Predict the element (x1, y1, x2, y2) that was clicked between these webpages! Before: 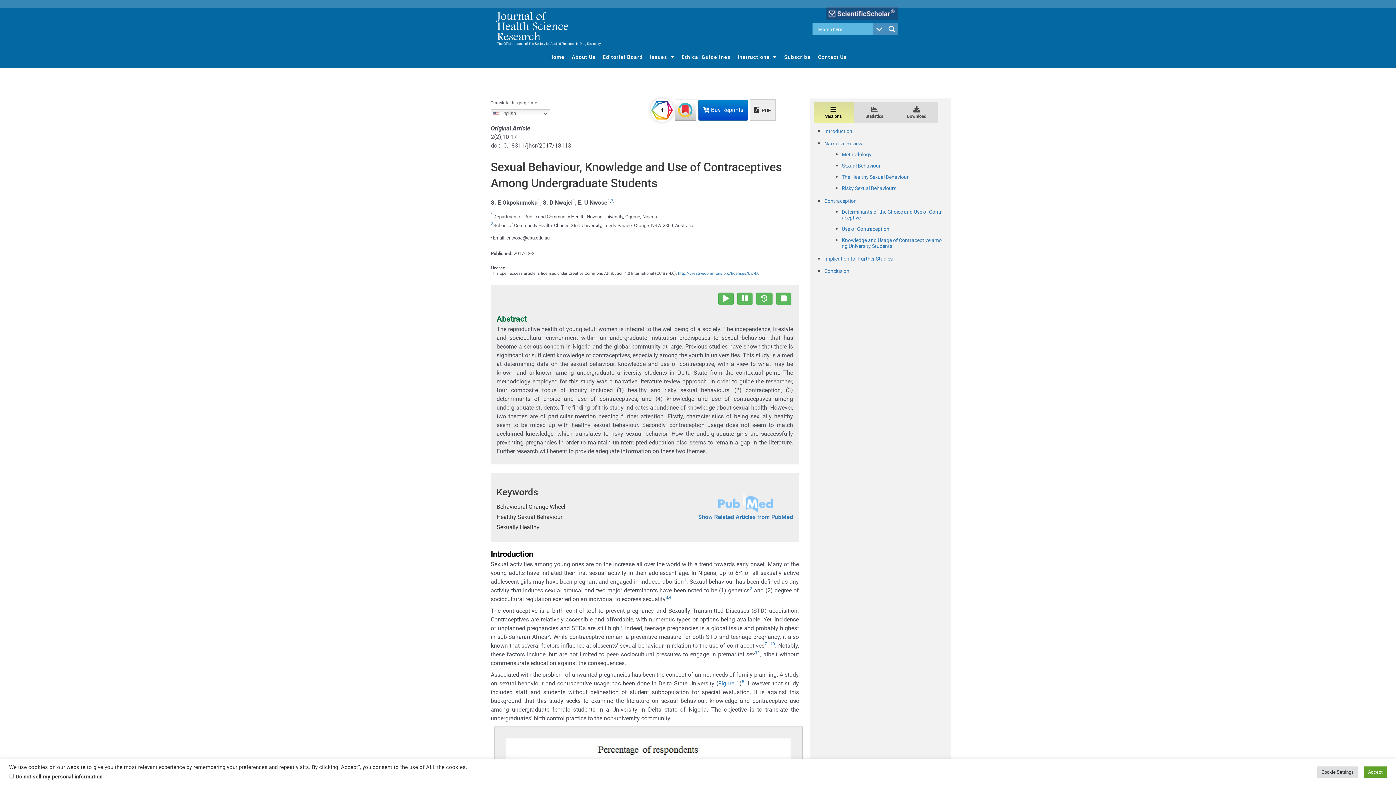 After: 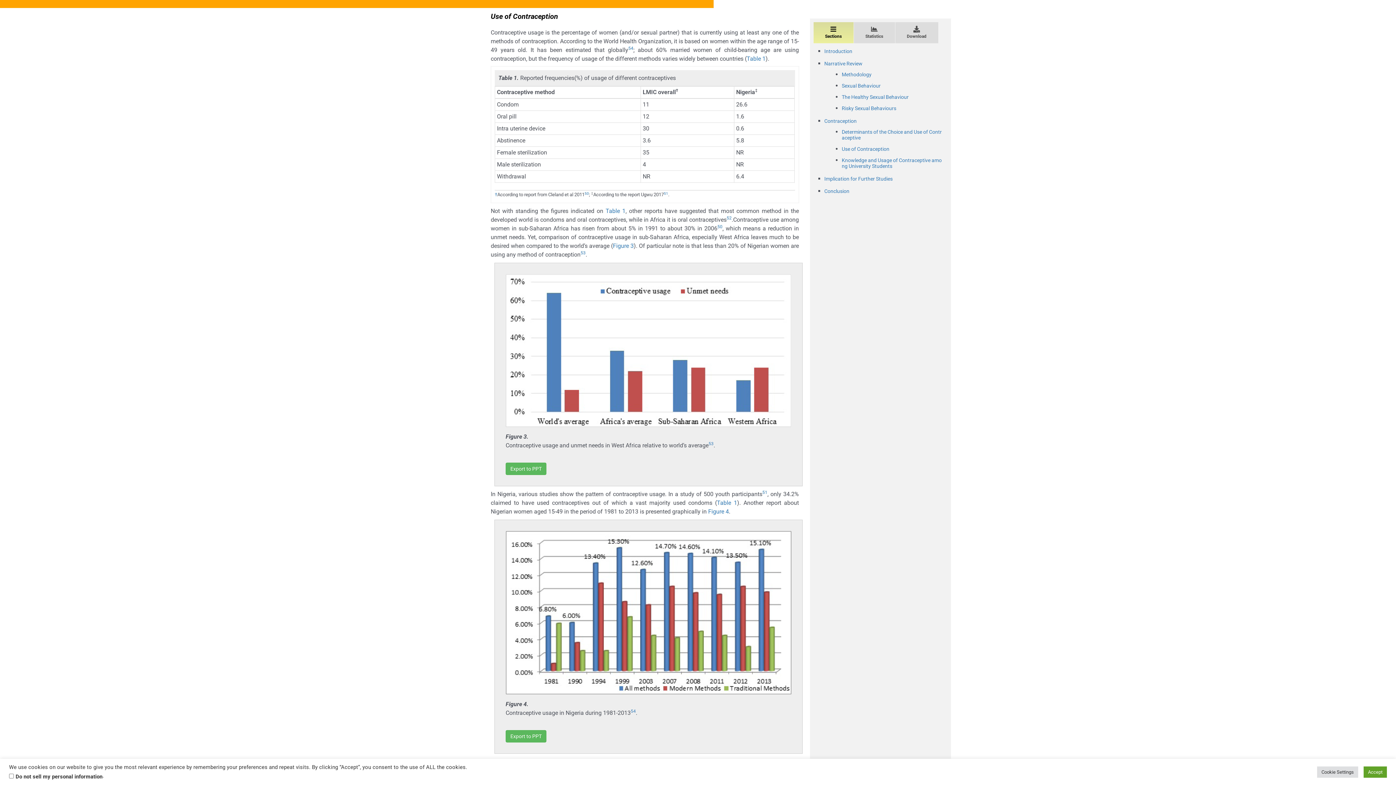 Action: bbox: (842, 226, 889, 231) label: Use of Contraception